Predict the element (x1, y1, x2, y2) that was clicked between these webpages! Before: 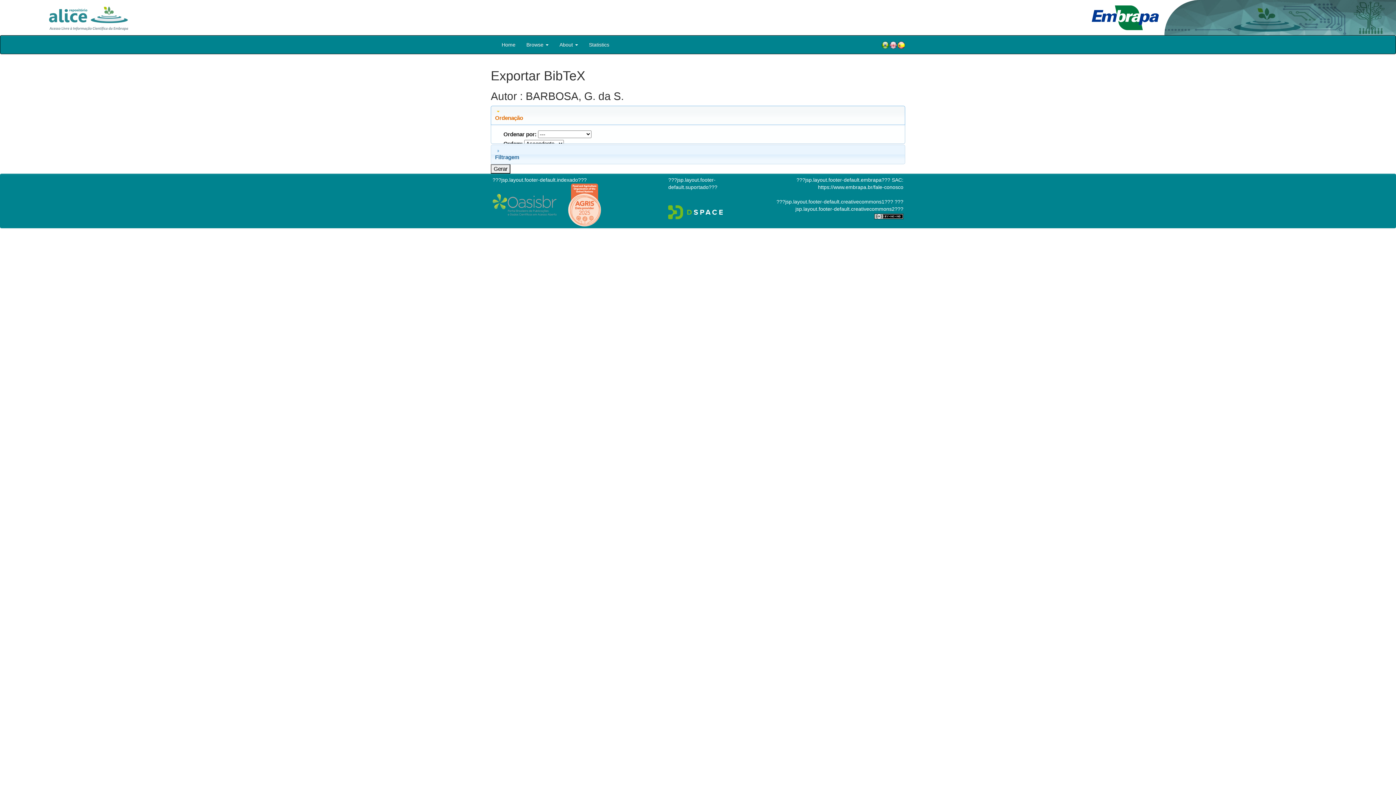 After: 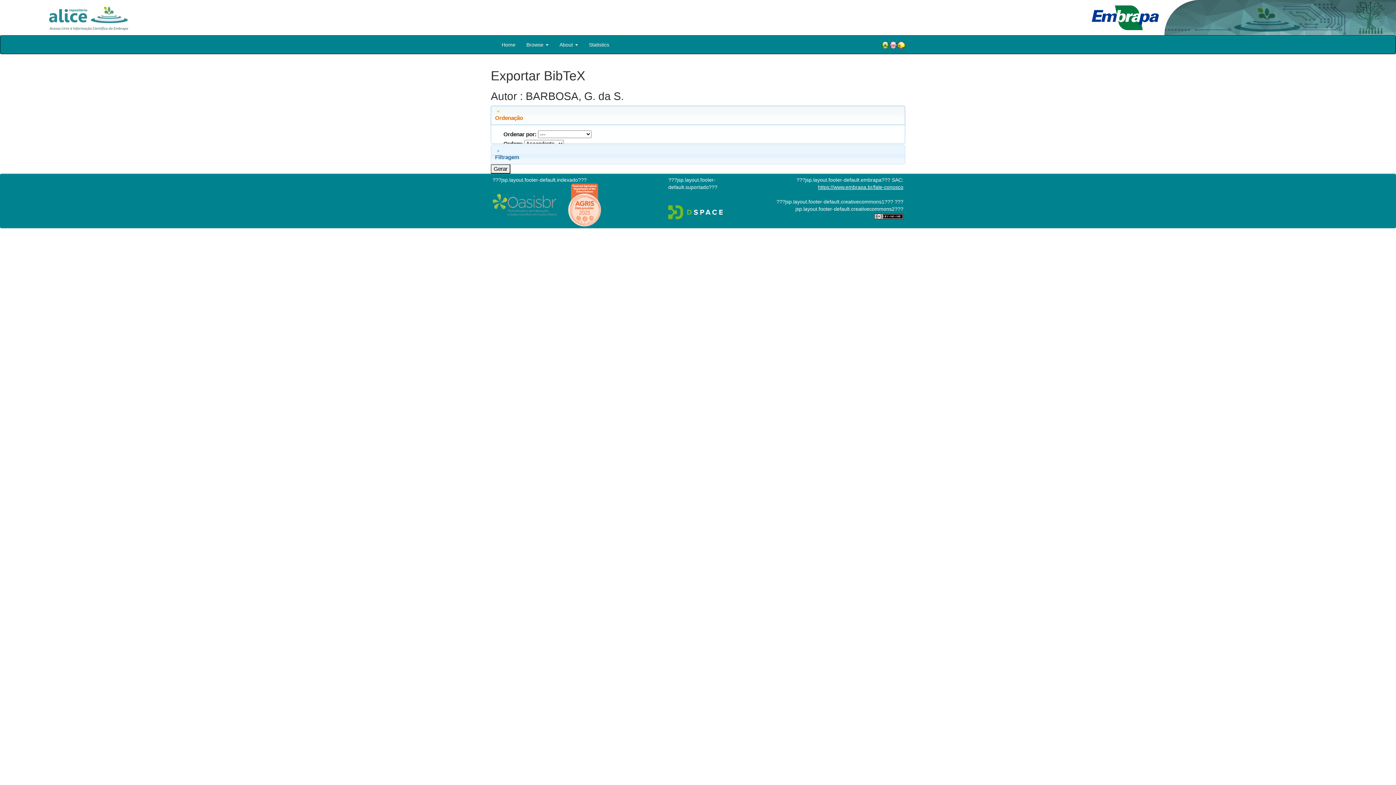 Action: bbox: (818, 184, 903, 190) label: https://www.embrapa.br/fale-conosco